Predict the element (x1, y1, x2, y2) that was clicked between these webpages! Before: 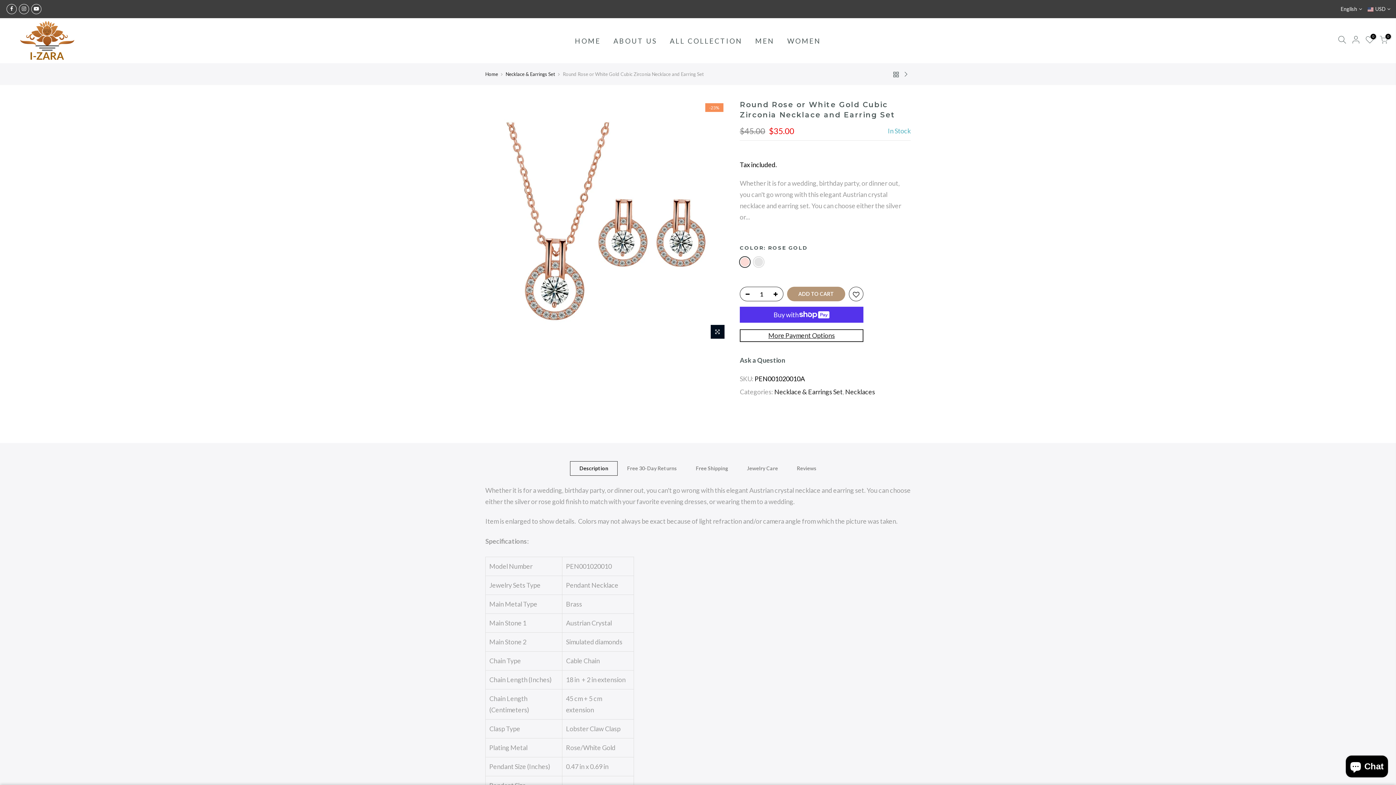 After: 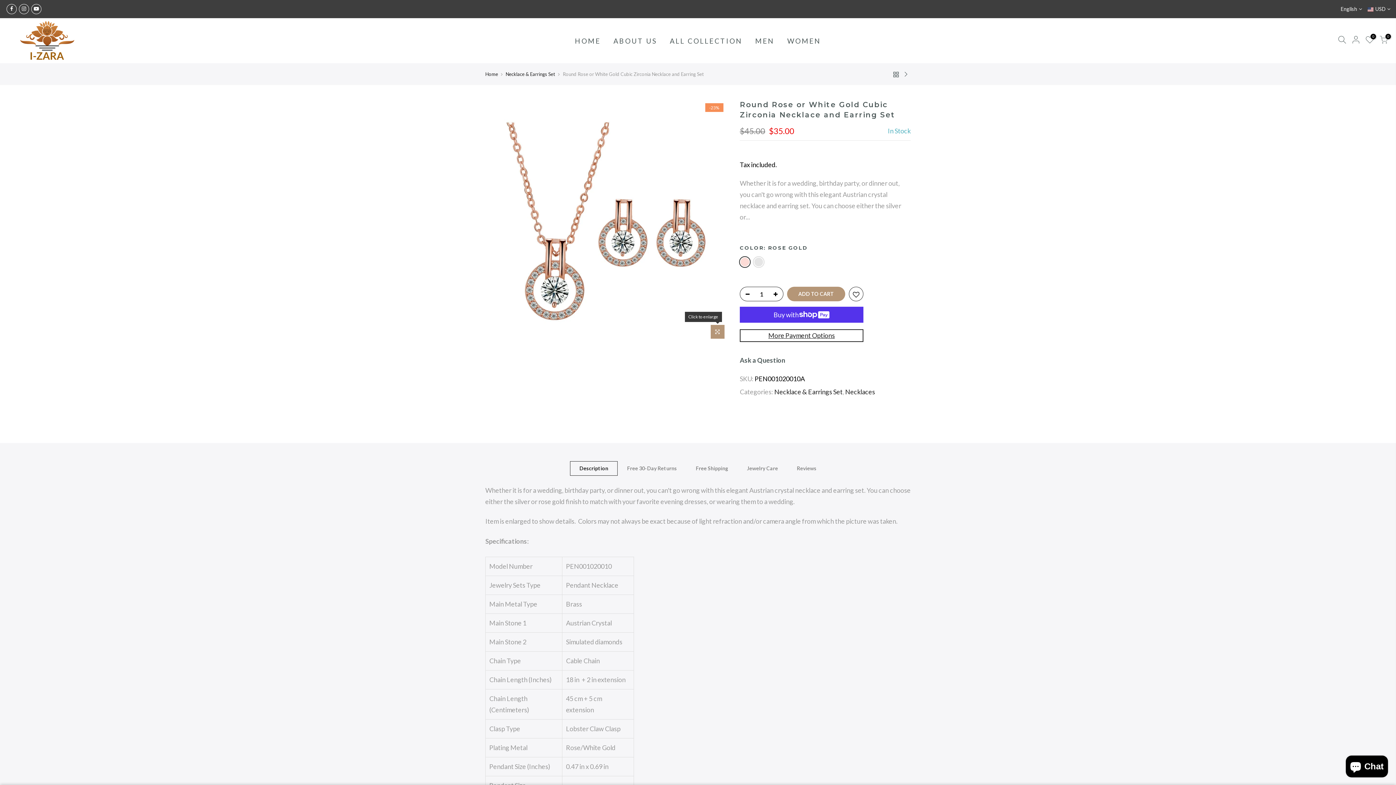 Action: bbox: (710, 325, 724, 339)